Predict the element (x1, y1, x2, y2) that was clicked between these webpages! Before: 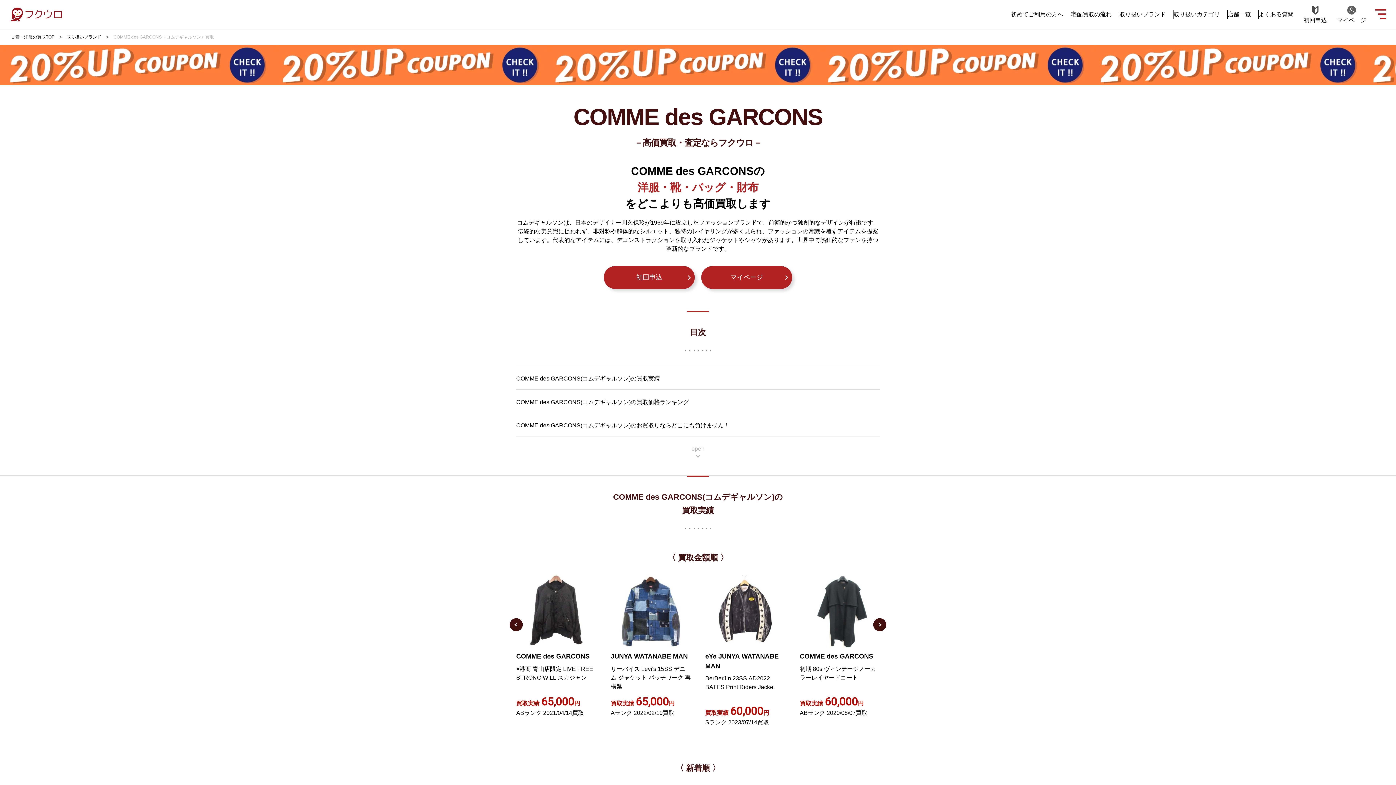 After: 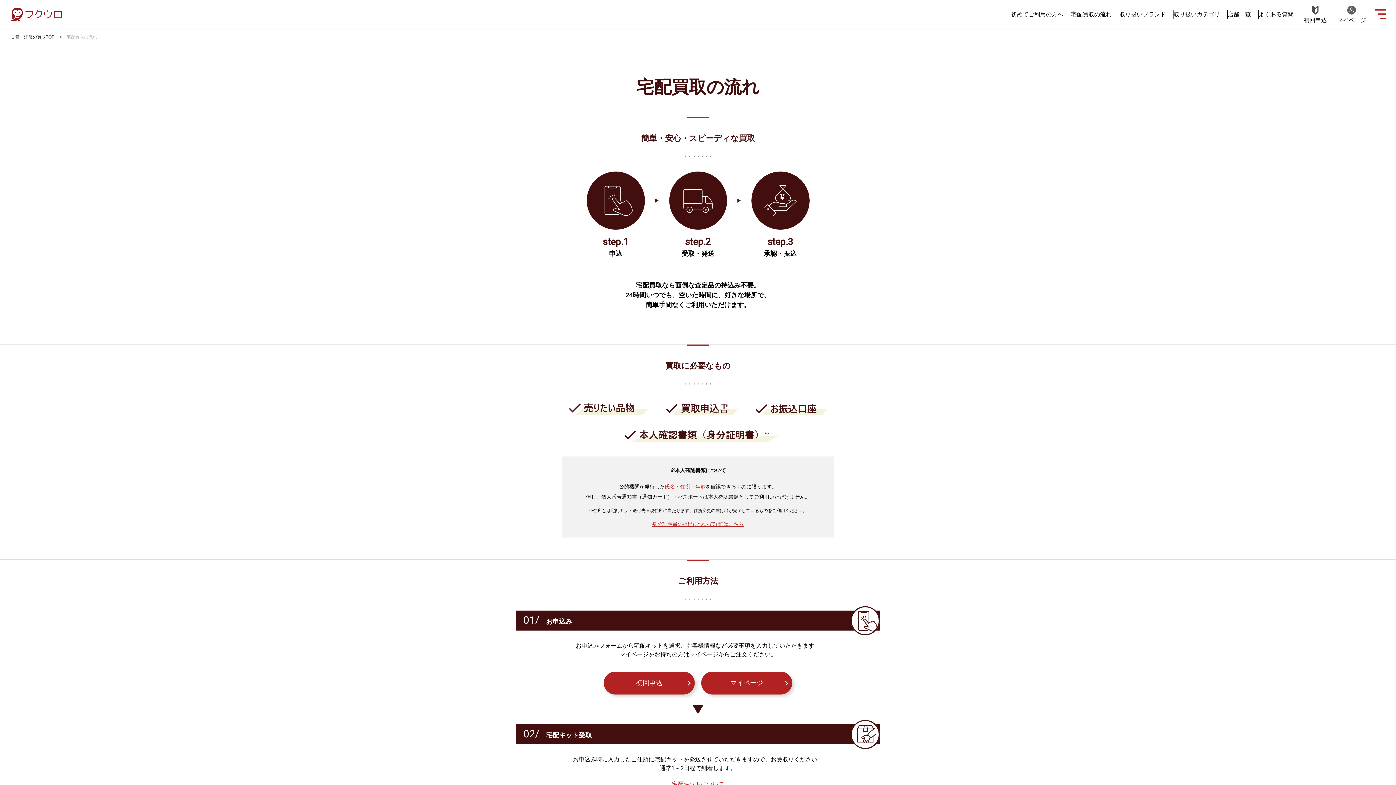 Action: label: 宅配買取の流れ bbox: (1071, 11, 1112, 17)